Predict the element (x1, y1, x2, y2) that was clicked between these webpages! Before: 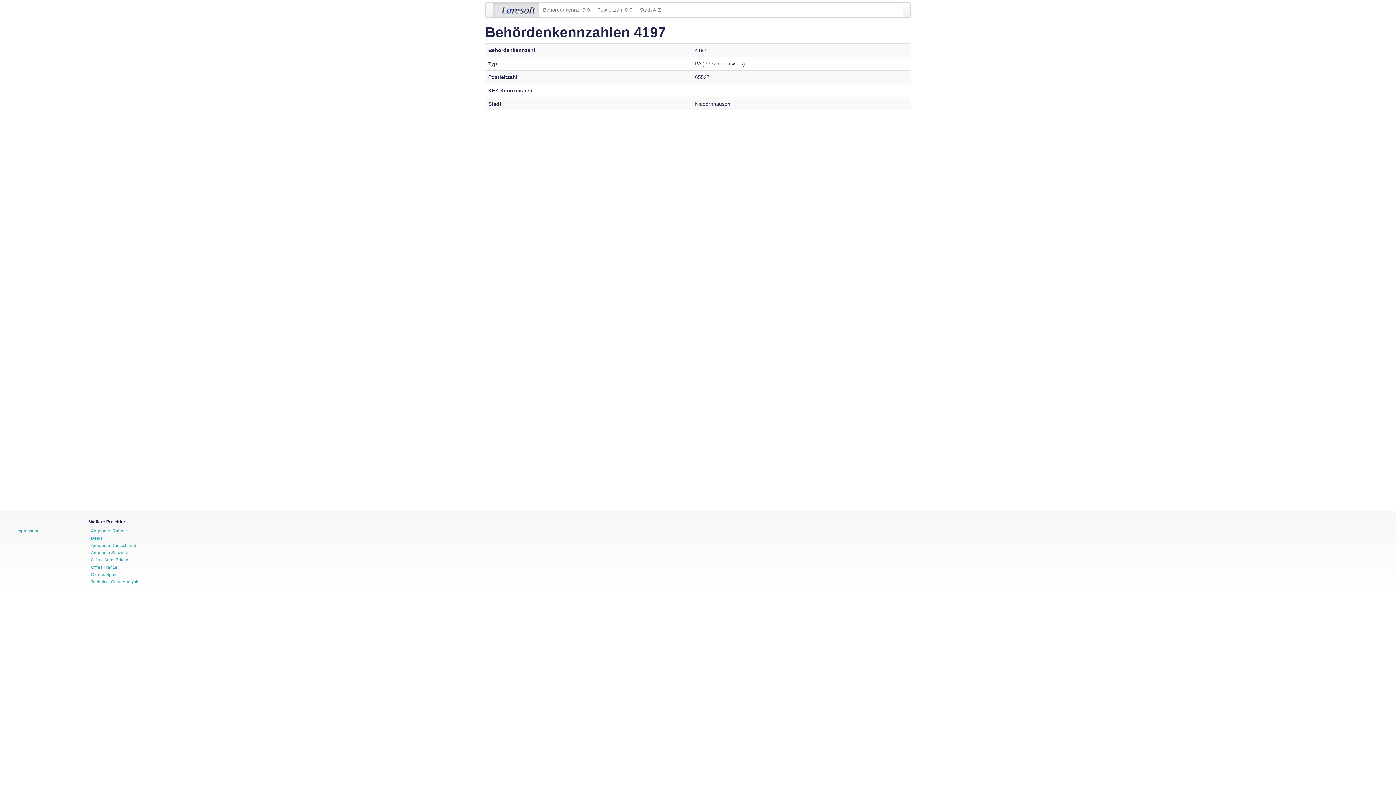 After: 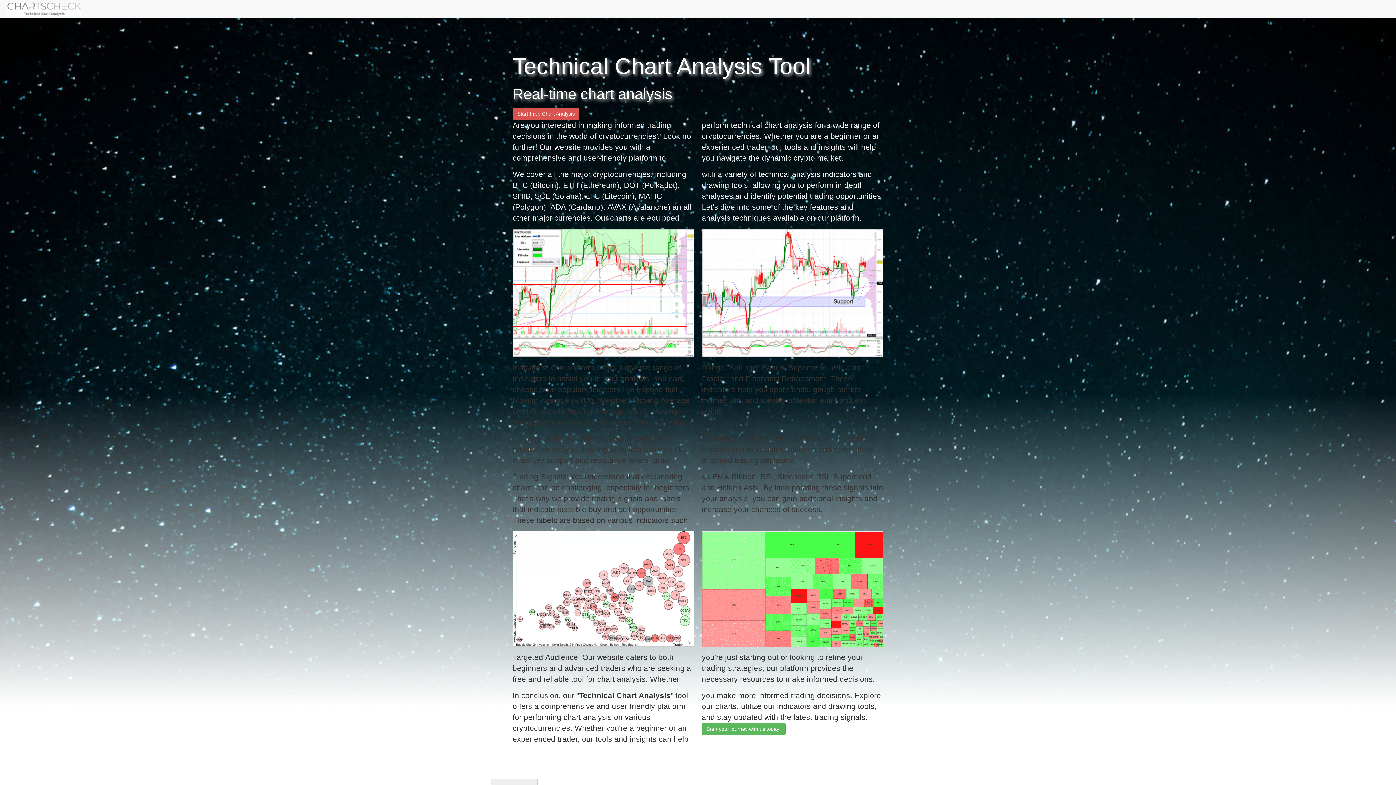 Action: bbox: (90, 579, 139, 584) label: Technical Chart Analysis